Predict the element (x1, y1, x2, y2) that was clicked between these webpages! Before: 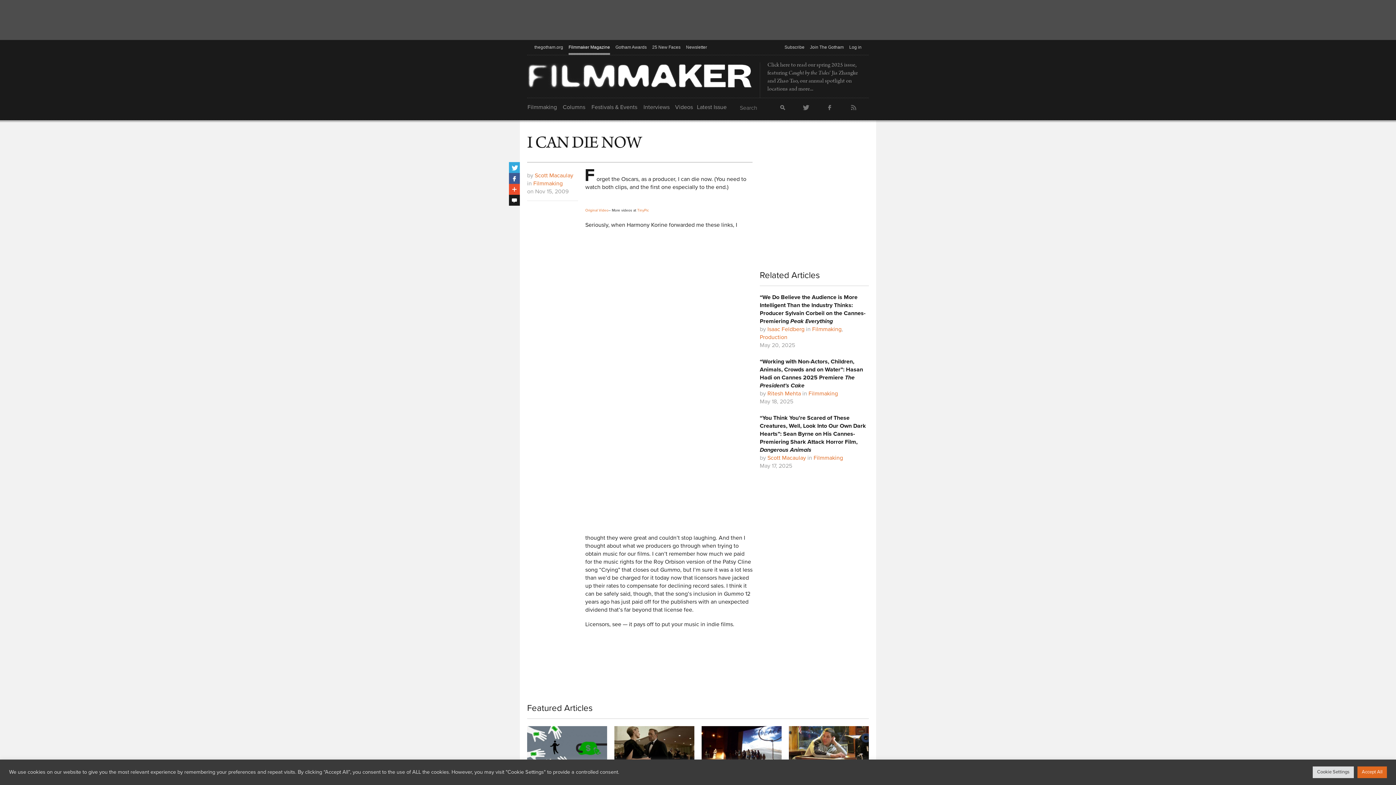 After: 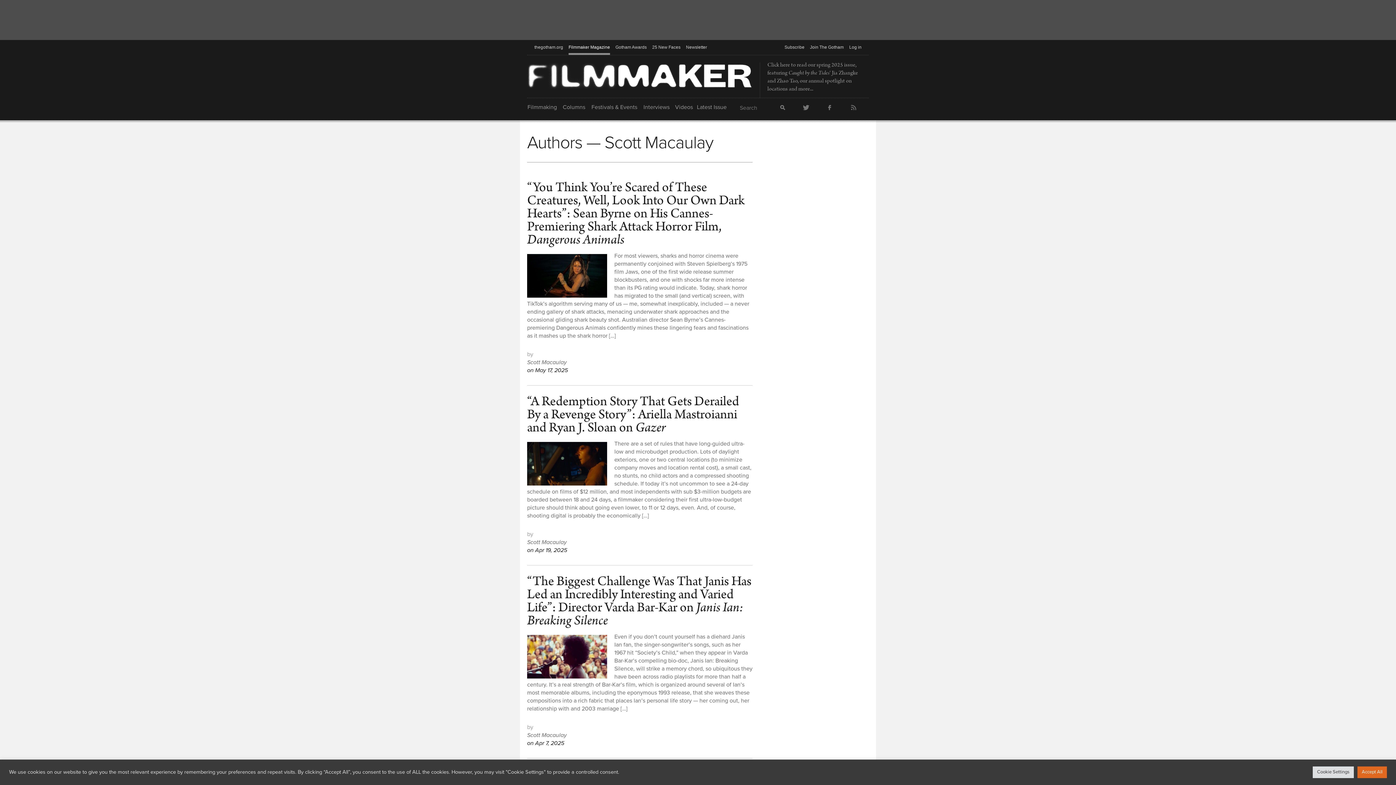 Action: bbox: (767, 454, 806, 462) label: Scott Macaulay